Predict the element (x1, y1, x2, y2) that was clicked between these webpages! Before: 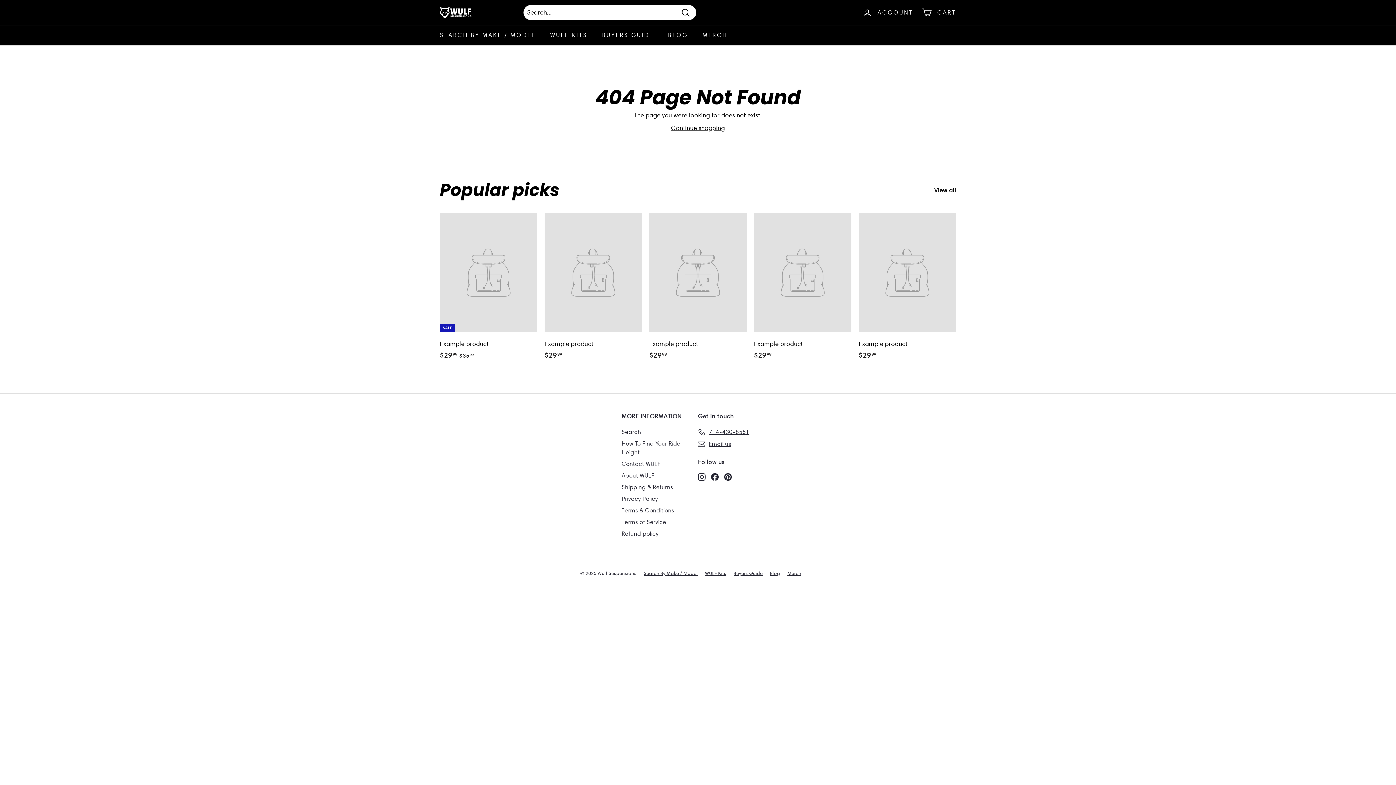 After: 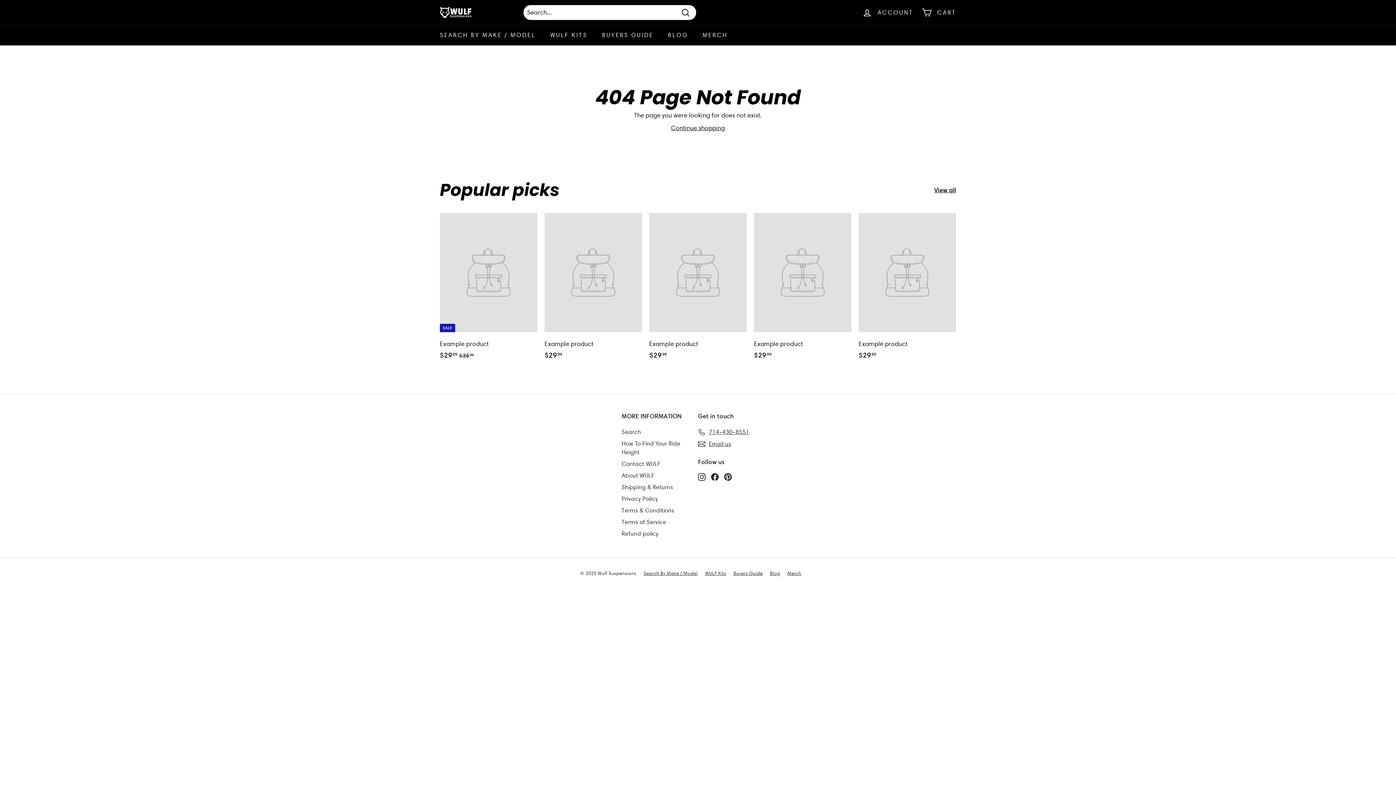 Action: bbox: (440, 213, 537, 368) label: SALE
Example product
$2999
$29.99
$3599
$35.99